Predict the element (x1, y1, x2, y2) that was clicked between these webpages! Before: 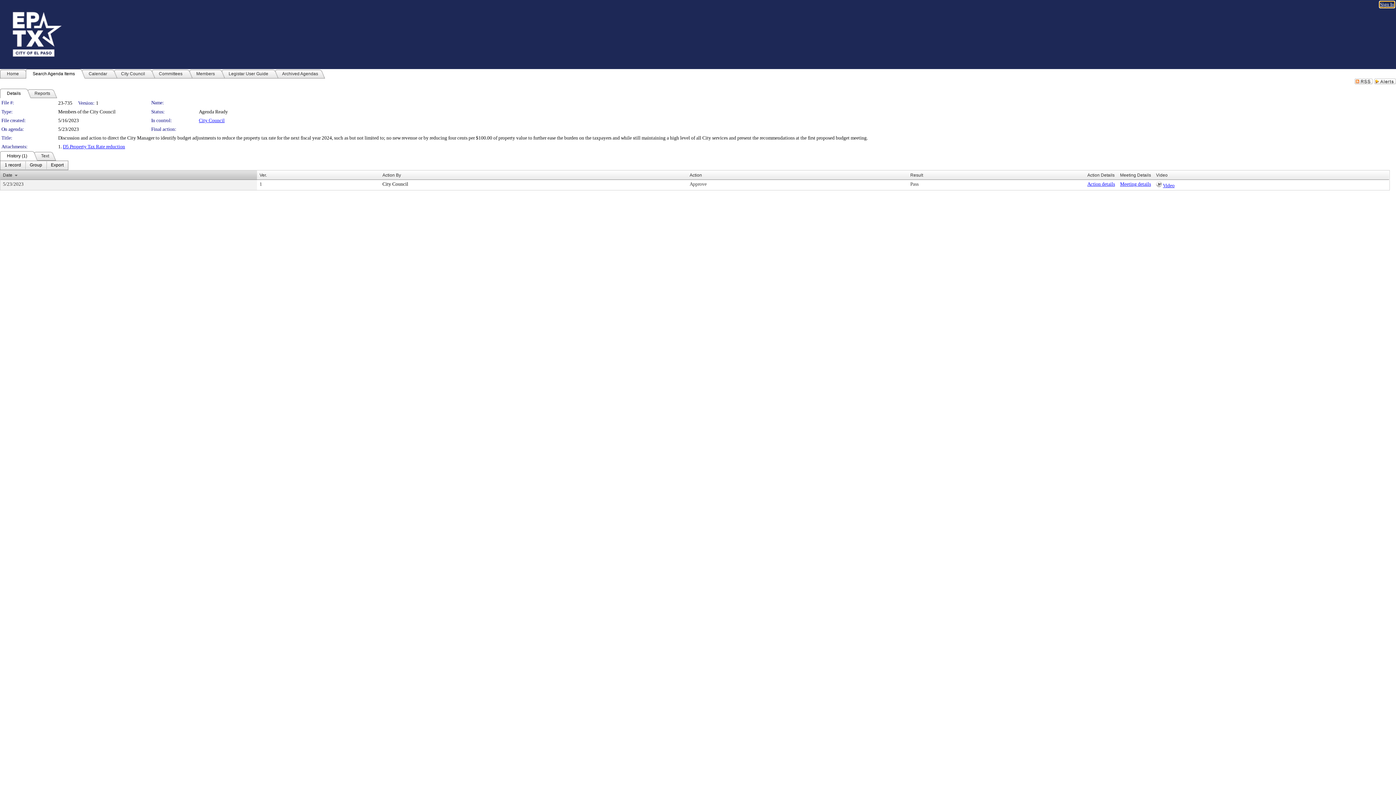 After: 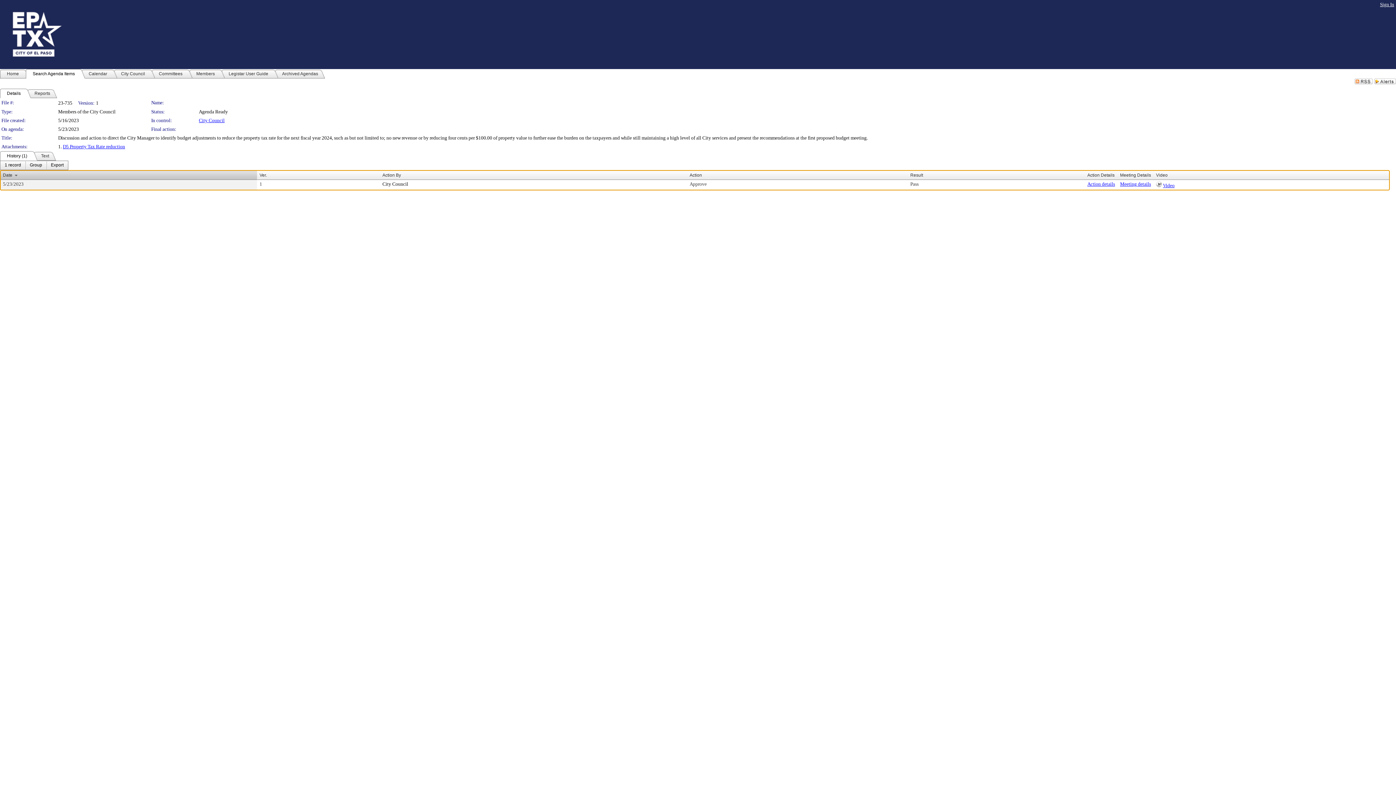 Action: bbox: (382, 181, 408, 186) label: City Council